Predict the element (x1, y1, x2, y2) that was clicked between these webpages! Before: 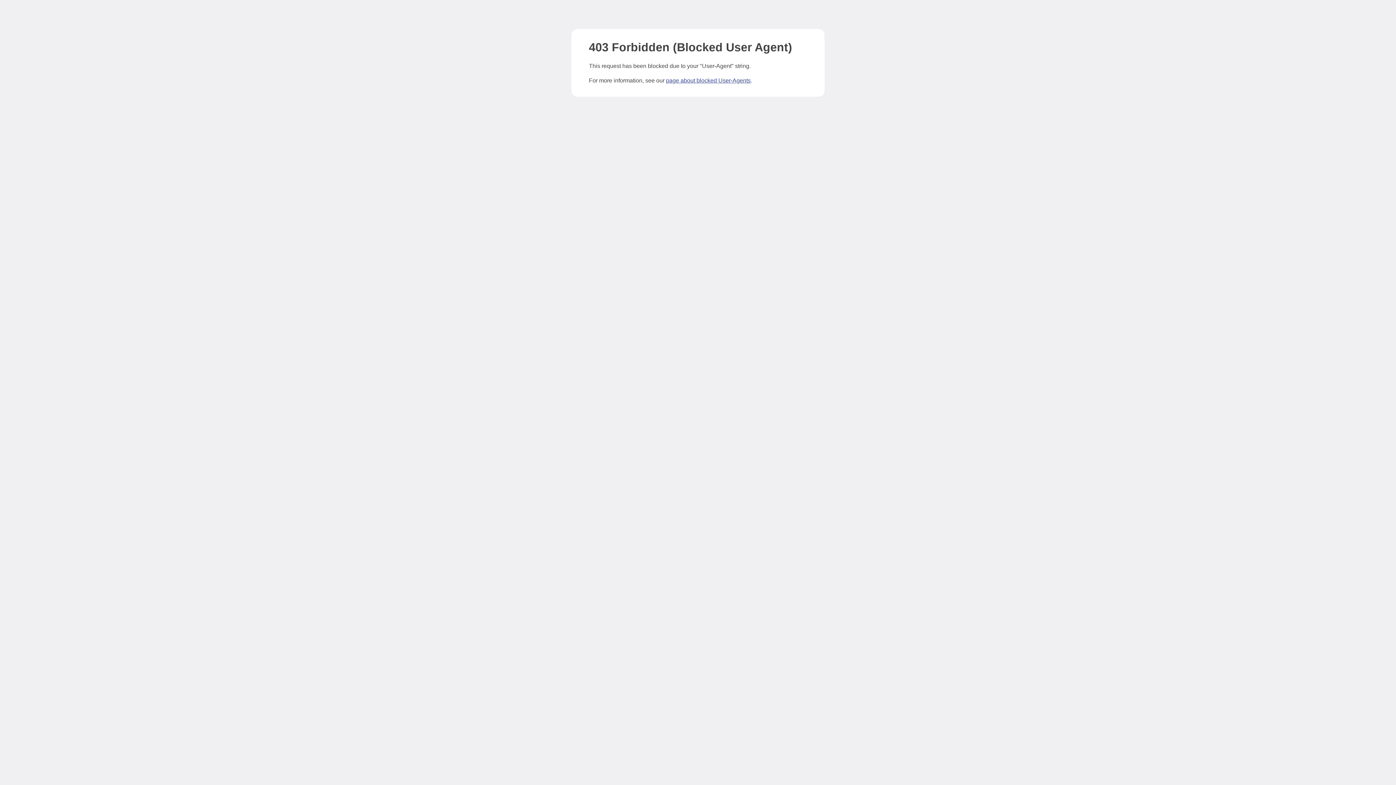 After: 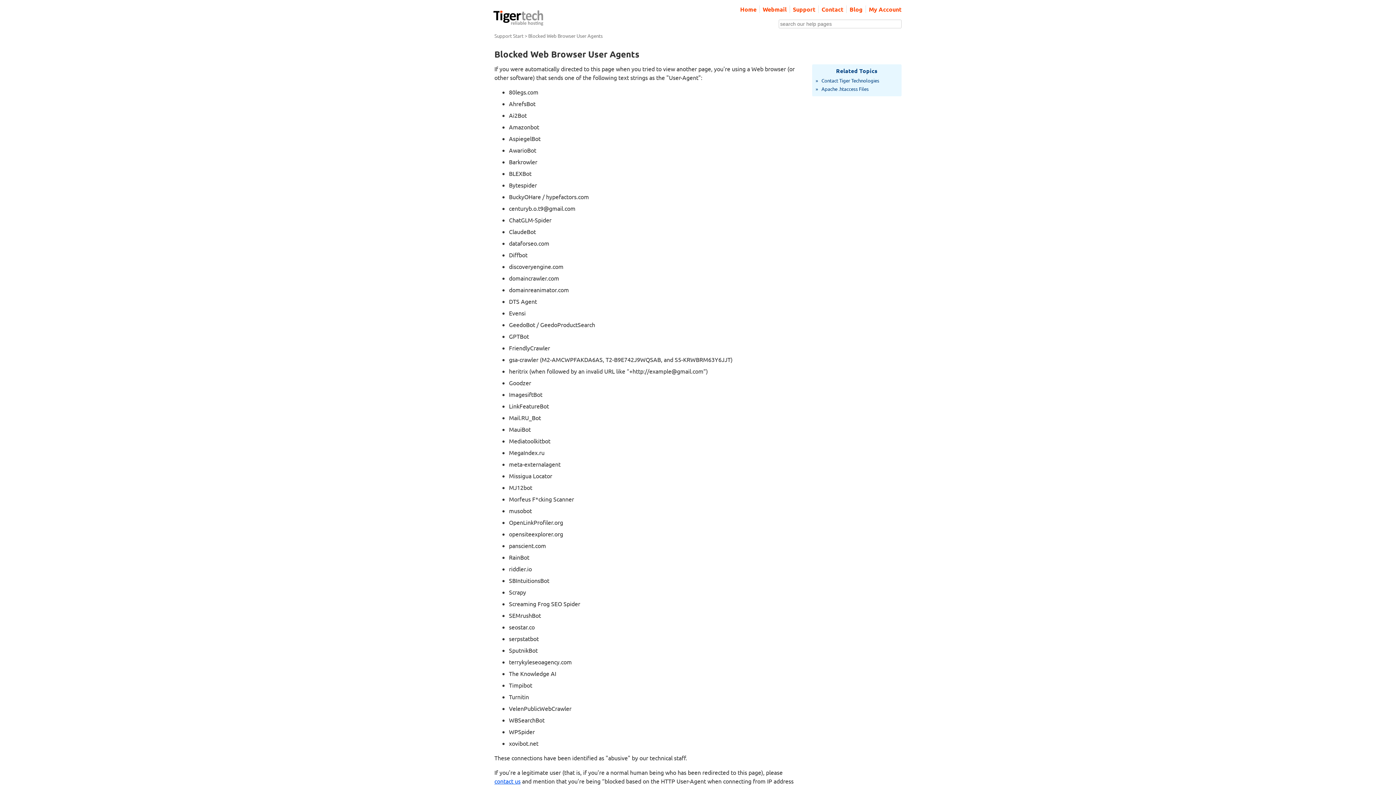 Action: label: page about blocked User-Agents bbox: (666, 77, 750, 83)